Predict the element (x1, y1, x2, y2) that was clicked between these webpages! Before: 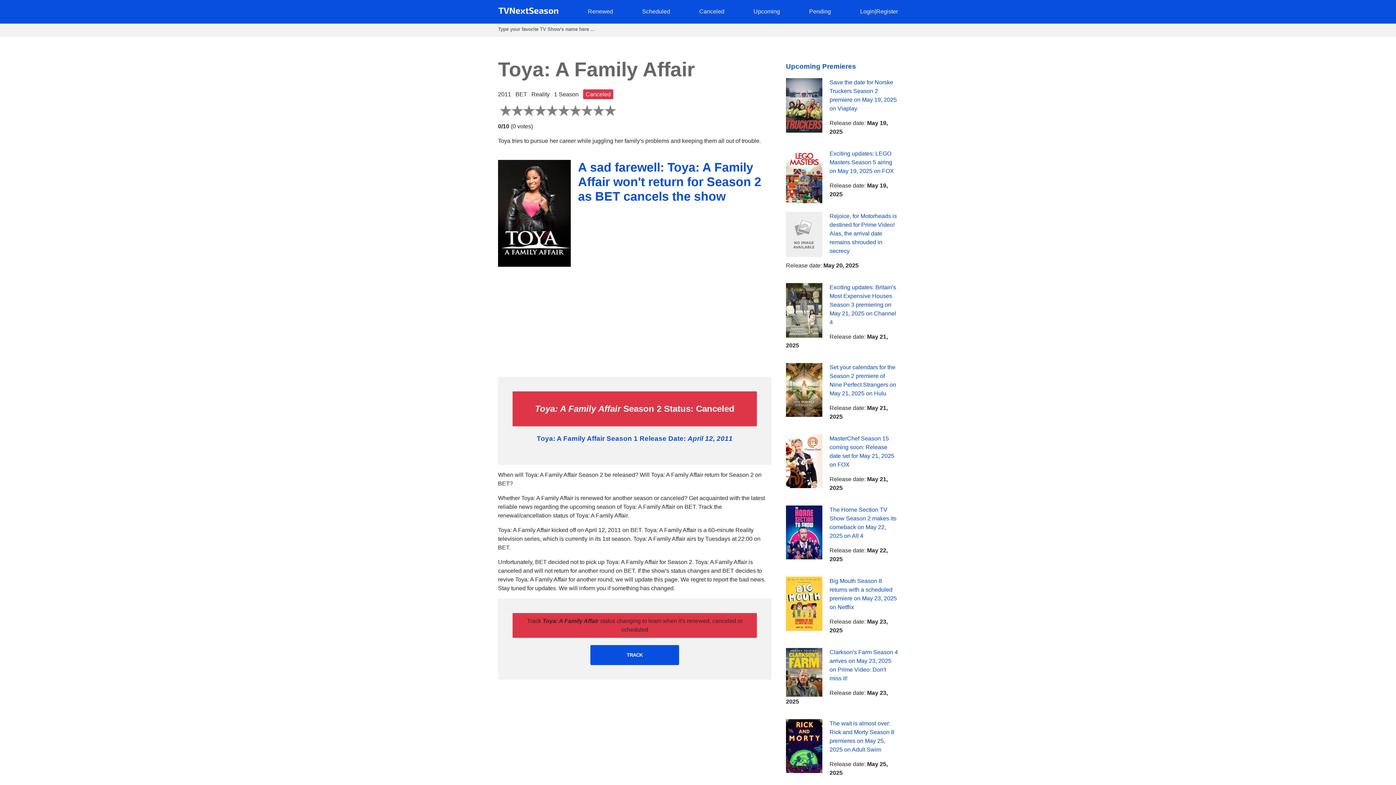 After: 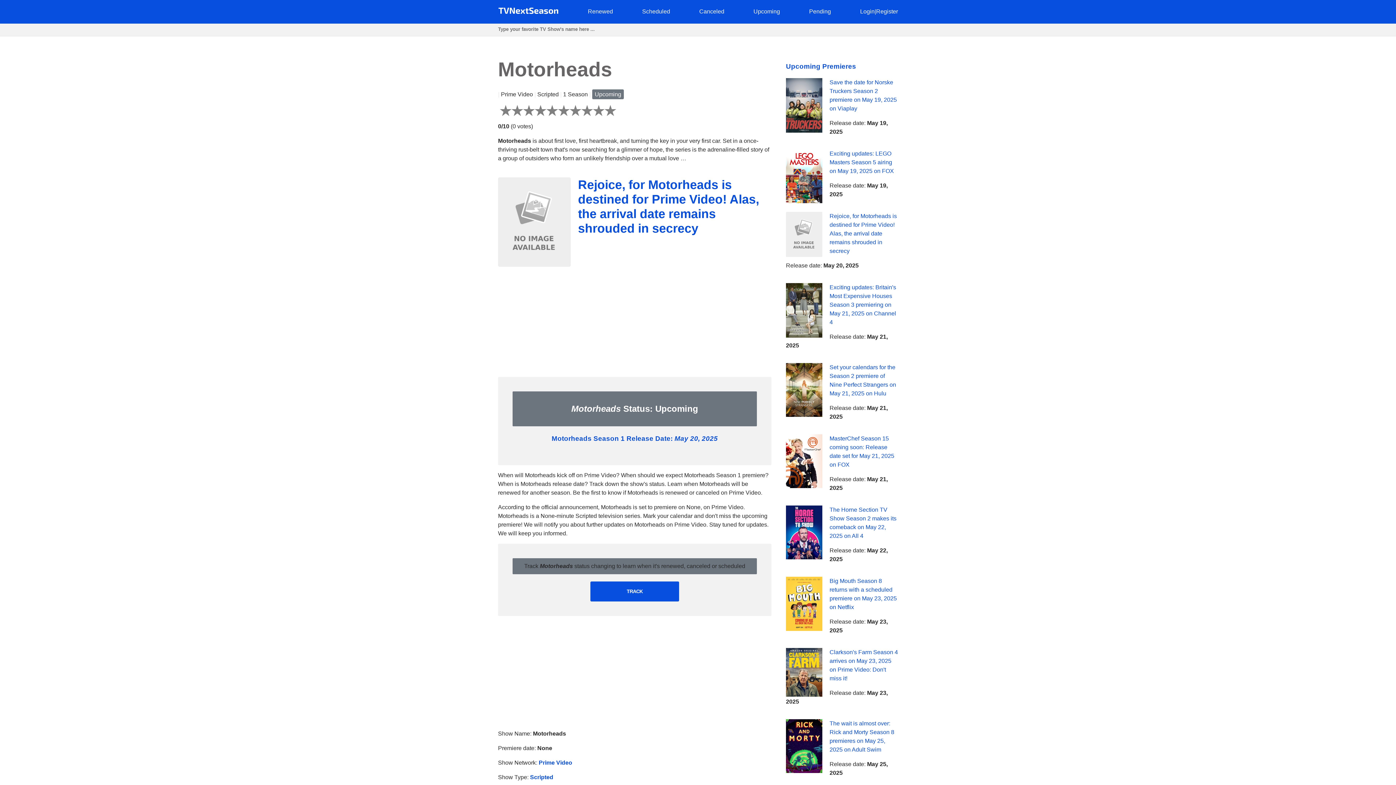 Action: label: Rejoice, for Motorheads is destined for Prime Video! Alas, the arrival date remains shrouded in secrecy bbox: (829, 213, 897, 254)